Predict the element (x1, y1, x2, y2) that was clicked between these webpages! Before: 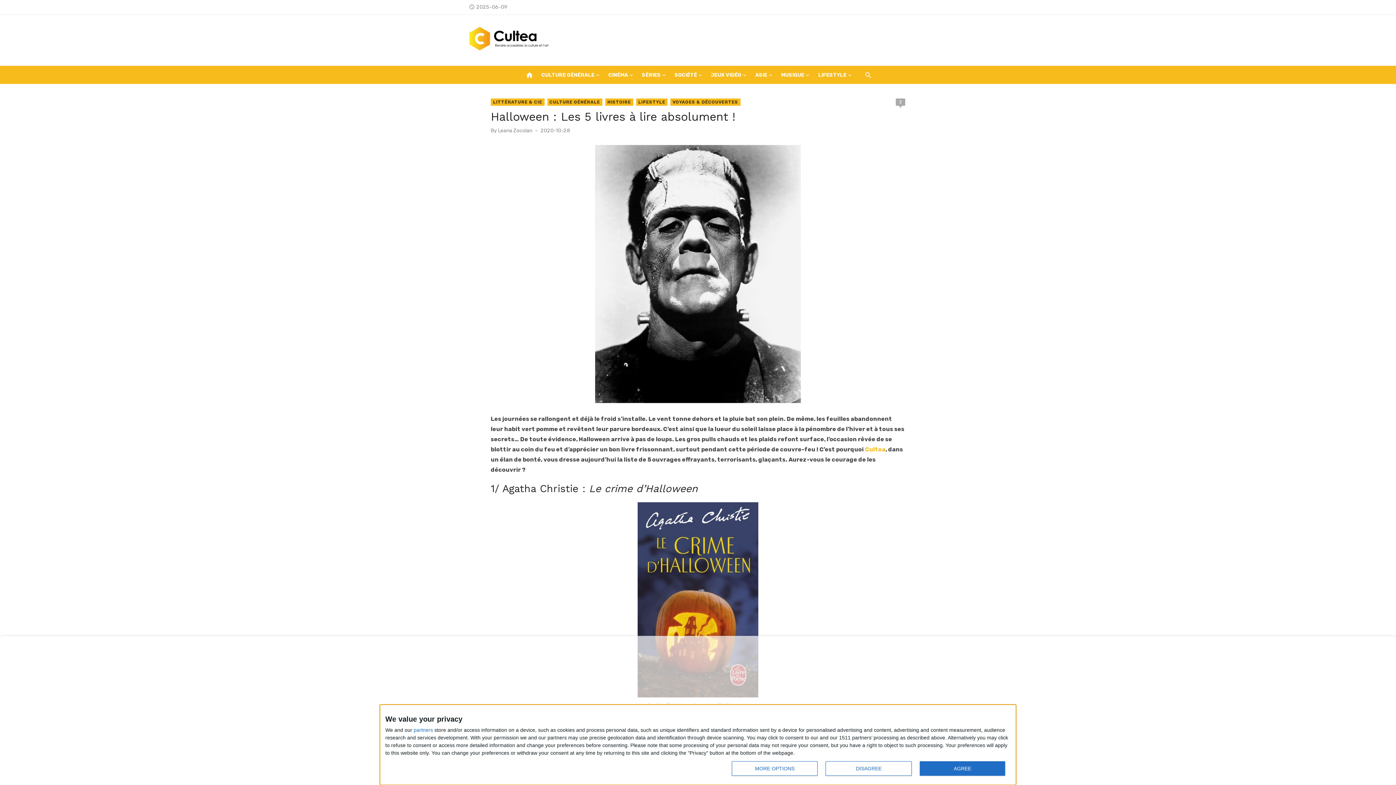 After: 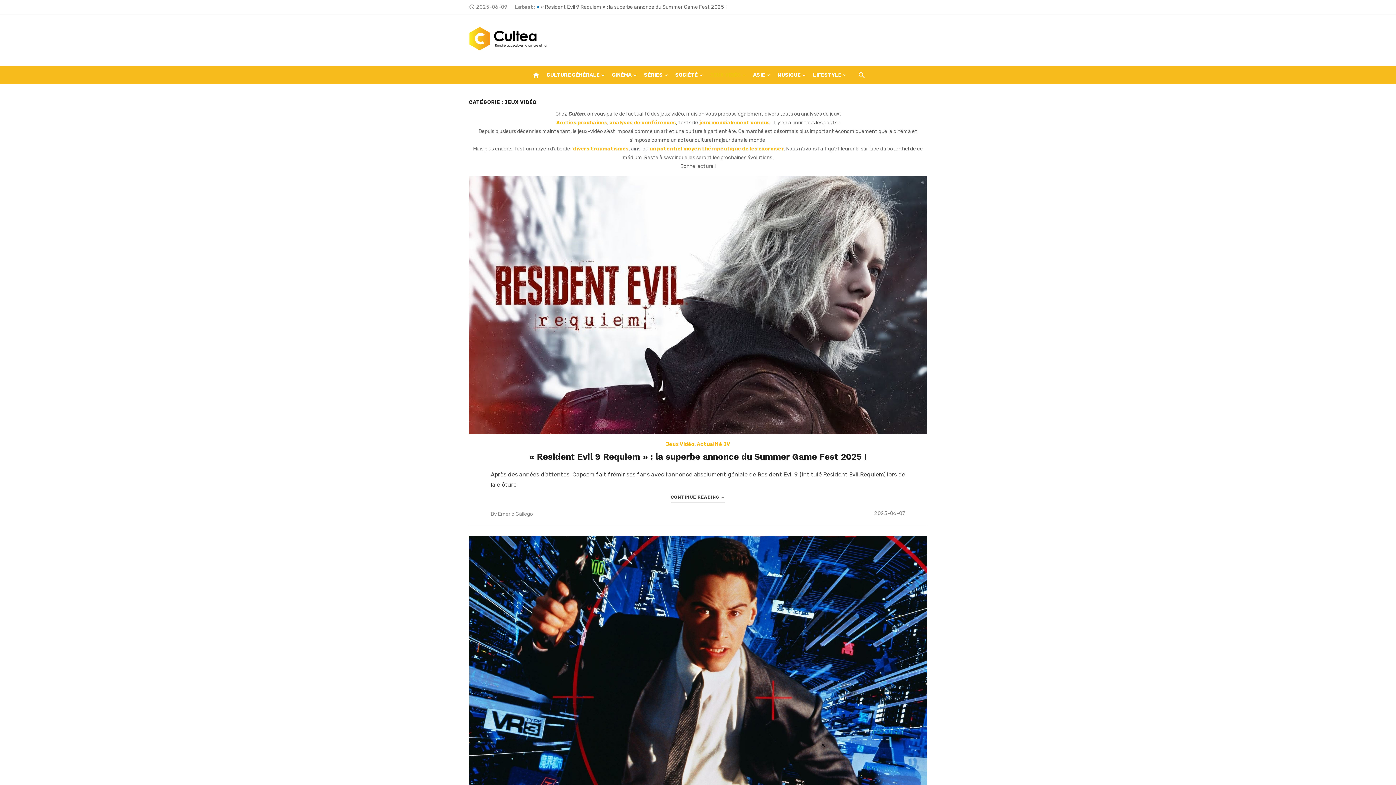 Action: bbox: (709, 65, 748, 84) label: JEUX VIDÉO